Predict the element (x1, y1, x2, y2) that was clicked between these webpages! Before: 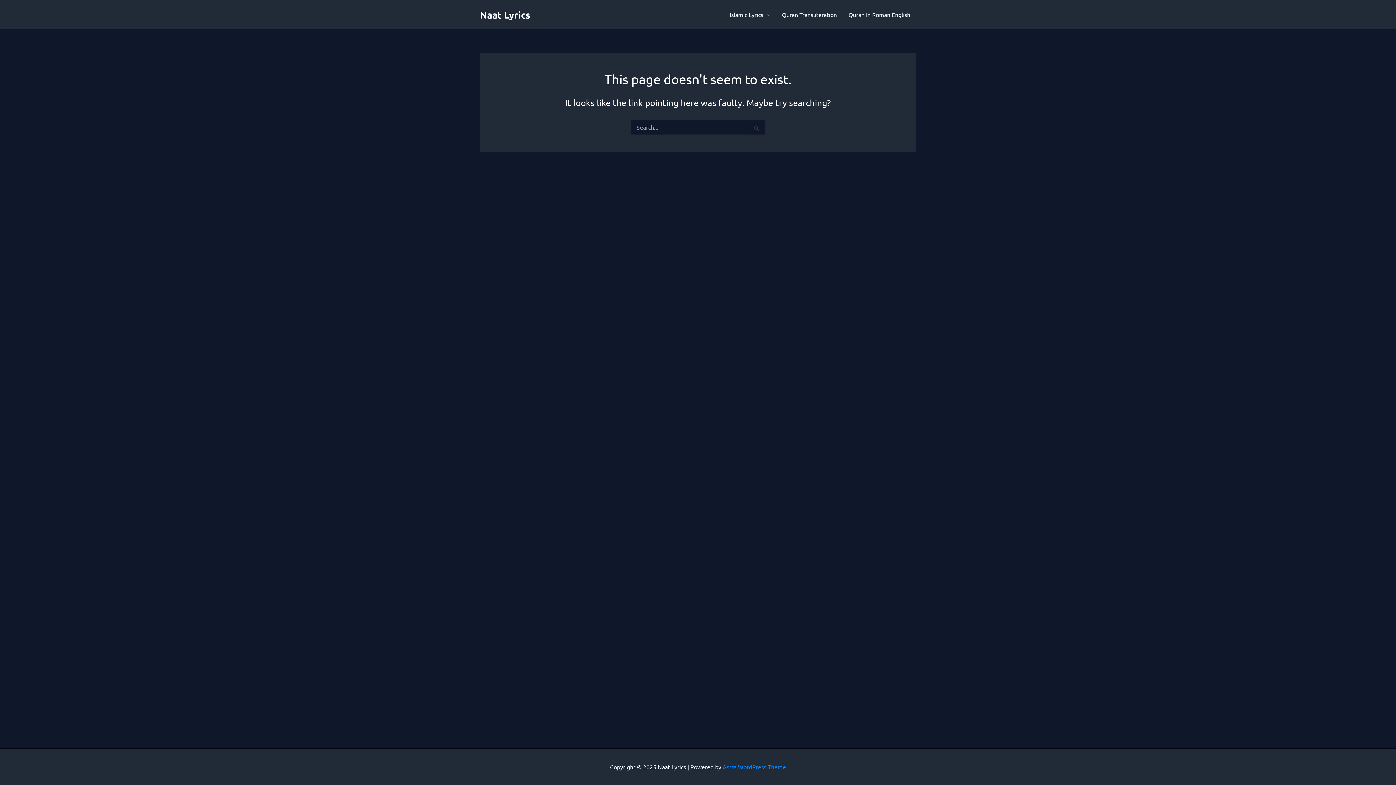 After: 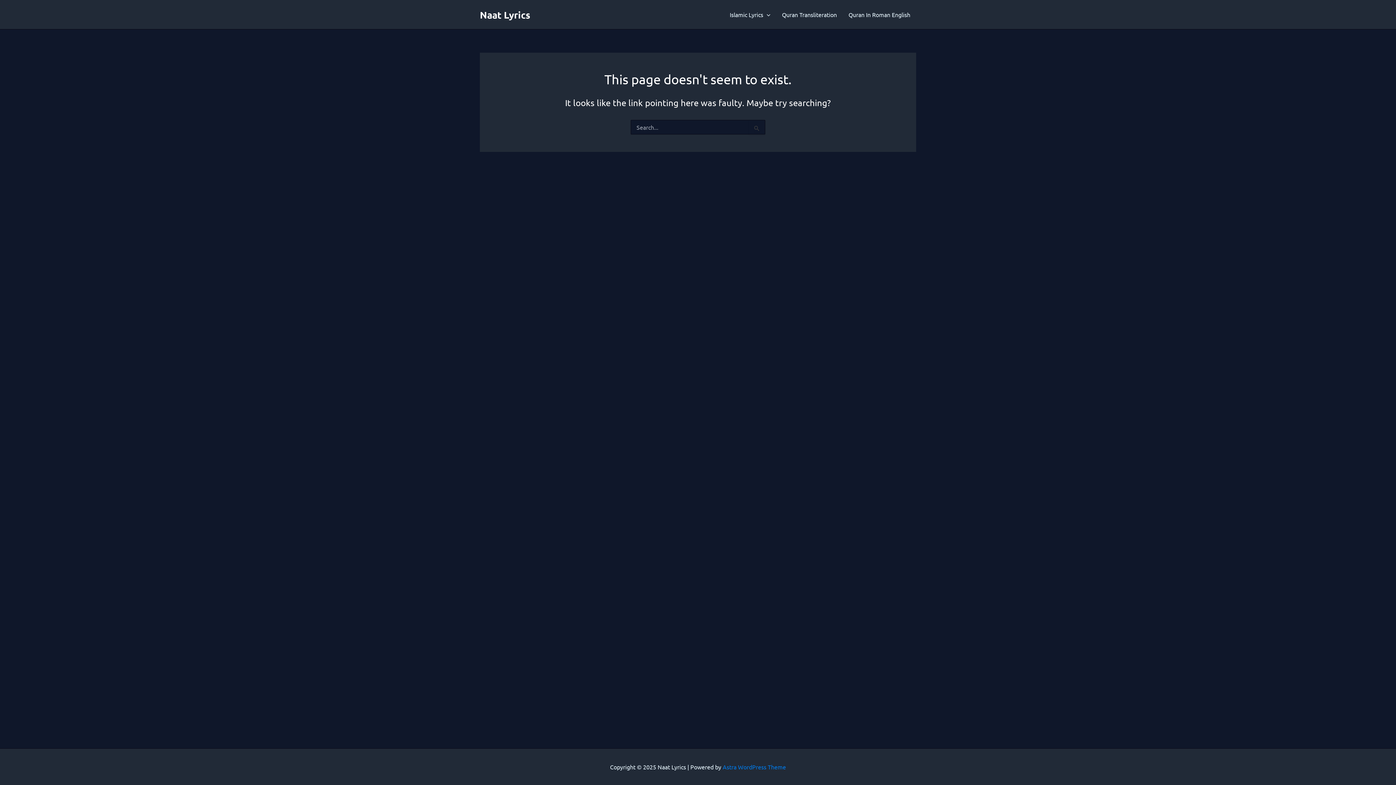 Action: label: Astra WordPress Theme bbox: (722, 763, 786, 770)